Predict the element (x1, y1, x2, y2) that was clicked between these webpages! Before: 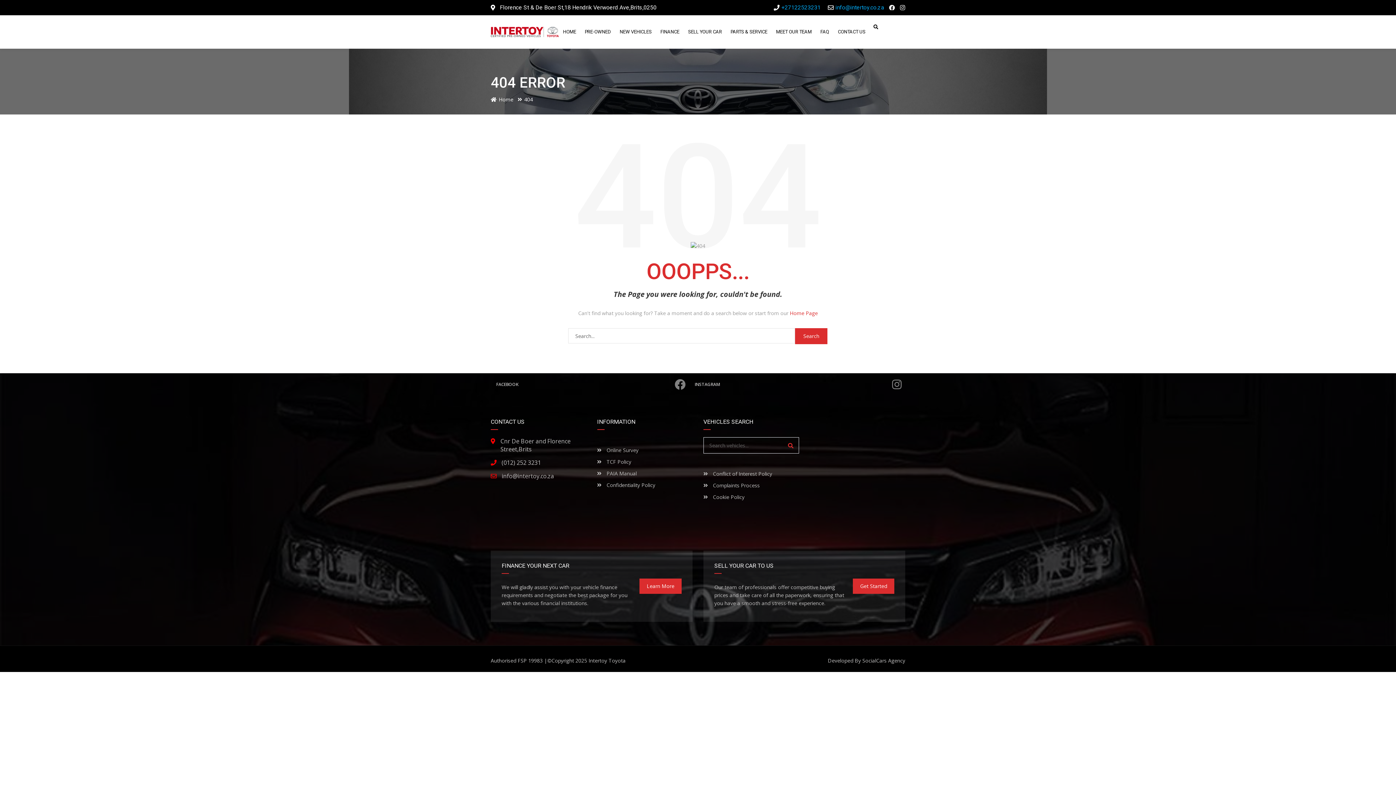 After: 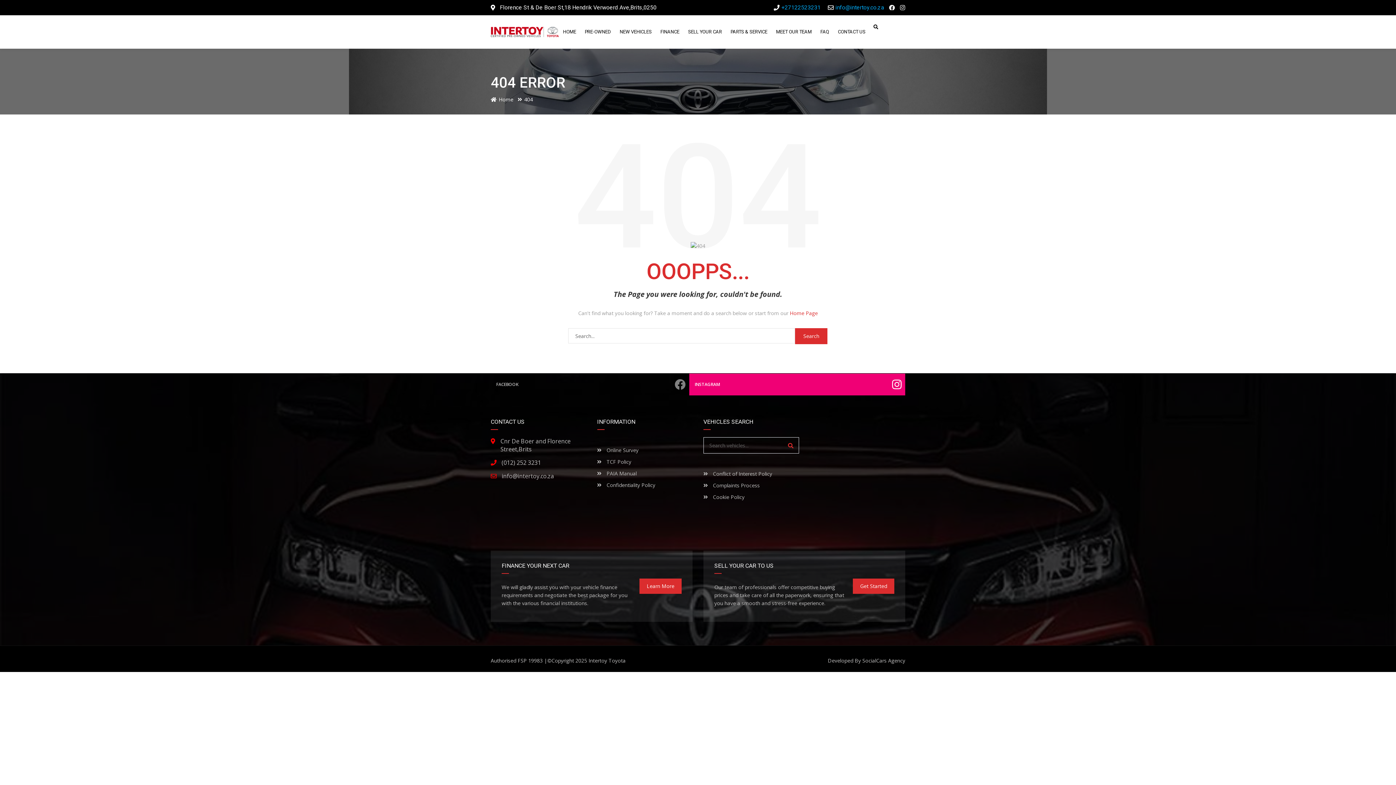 Action: label: INSTAGRAM bbox: (689, 373, 905, 395)